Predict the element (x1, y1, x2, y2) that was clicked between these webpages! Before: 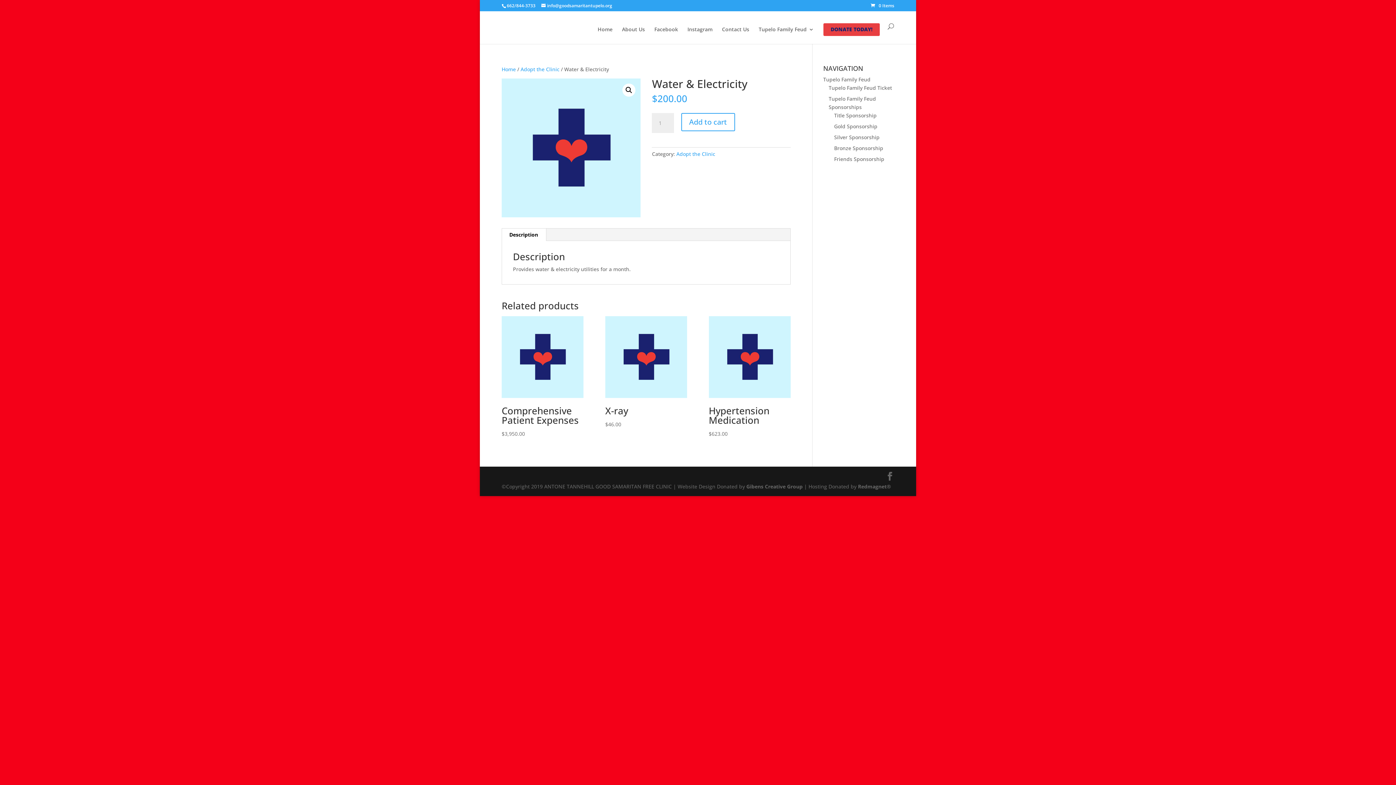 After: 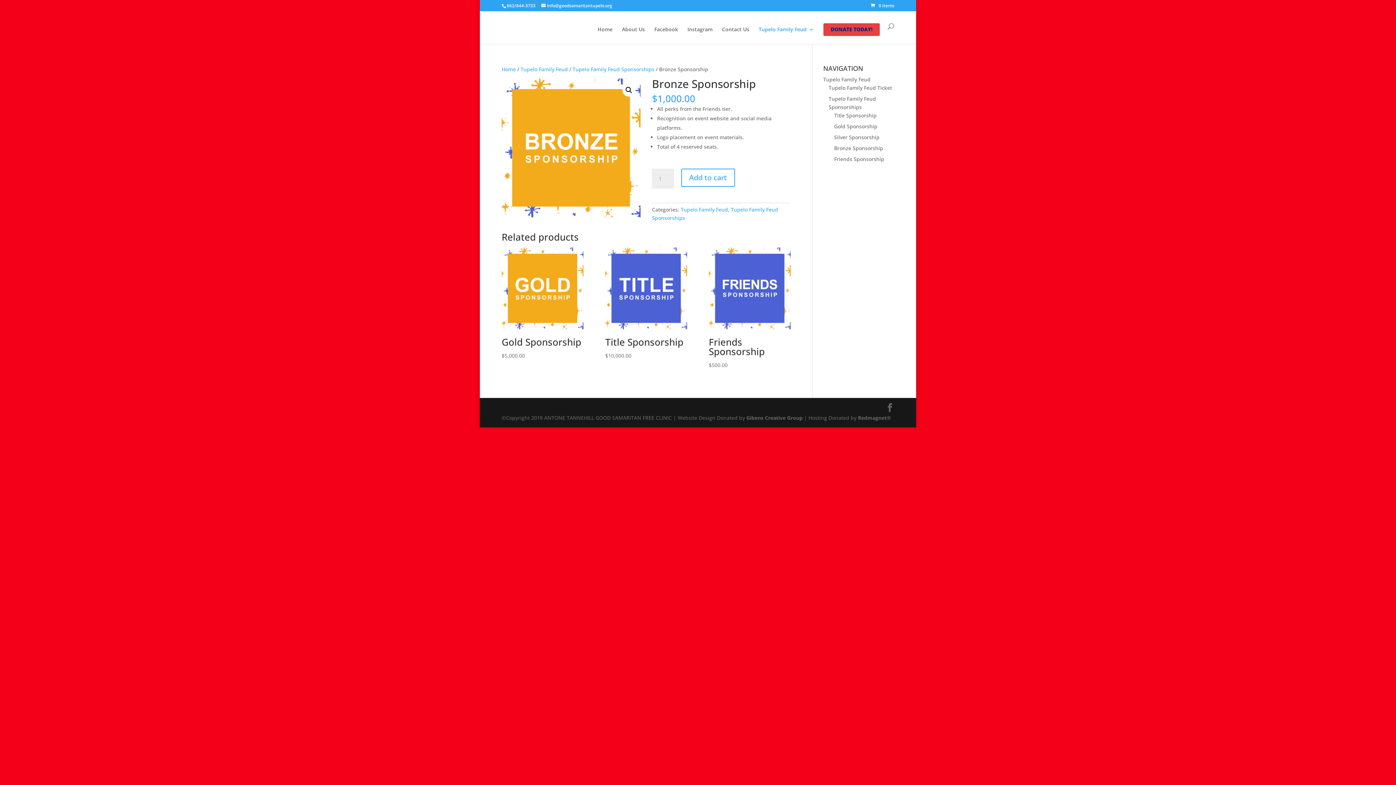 Action: label: Bronze Sponsorship bbox: (834, 144, 883, 151)